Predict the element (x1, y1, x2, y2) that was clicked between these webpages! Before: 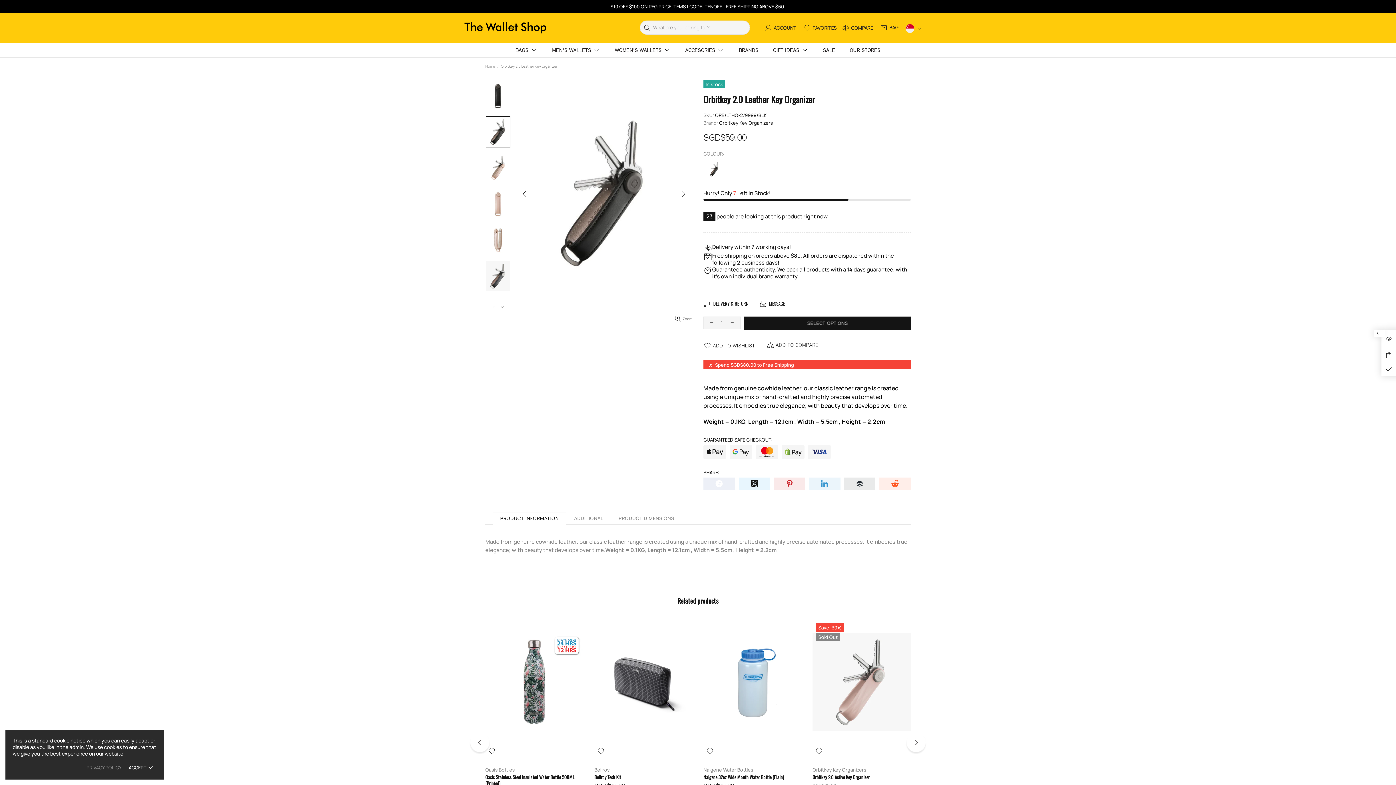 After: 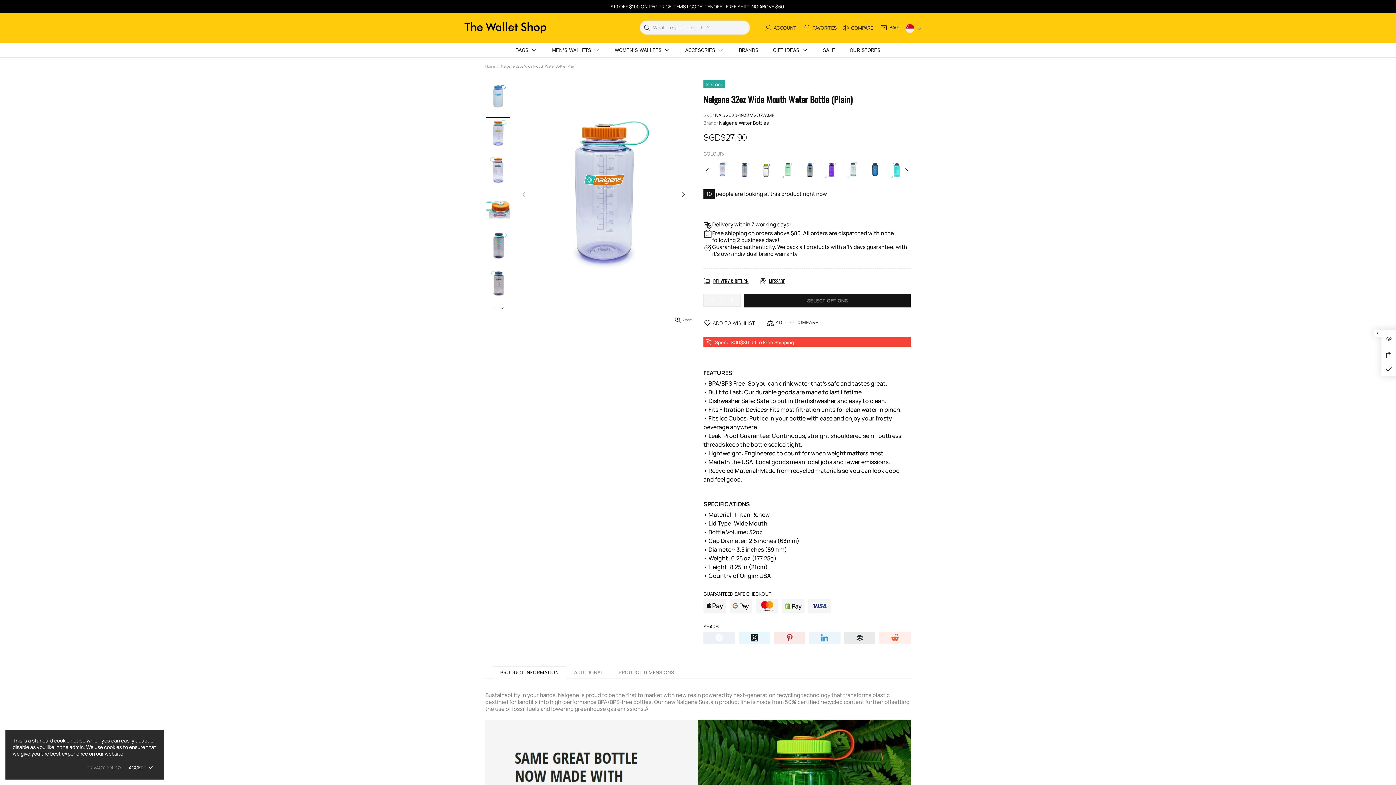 Action: bbox: (703, 774, 784, 780) label: Nalgene 32oz Wide Mouth Water Bottle (Plain)